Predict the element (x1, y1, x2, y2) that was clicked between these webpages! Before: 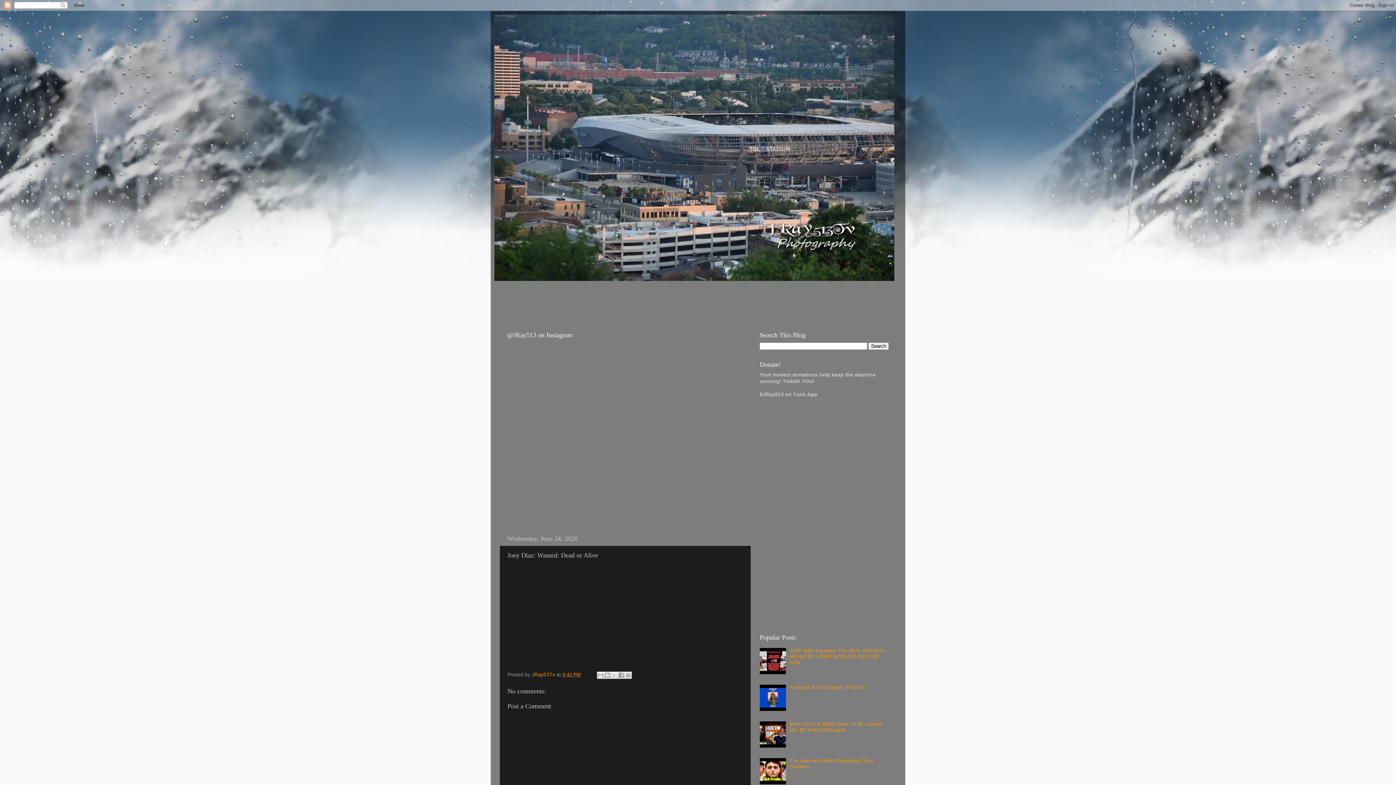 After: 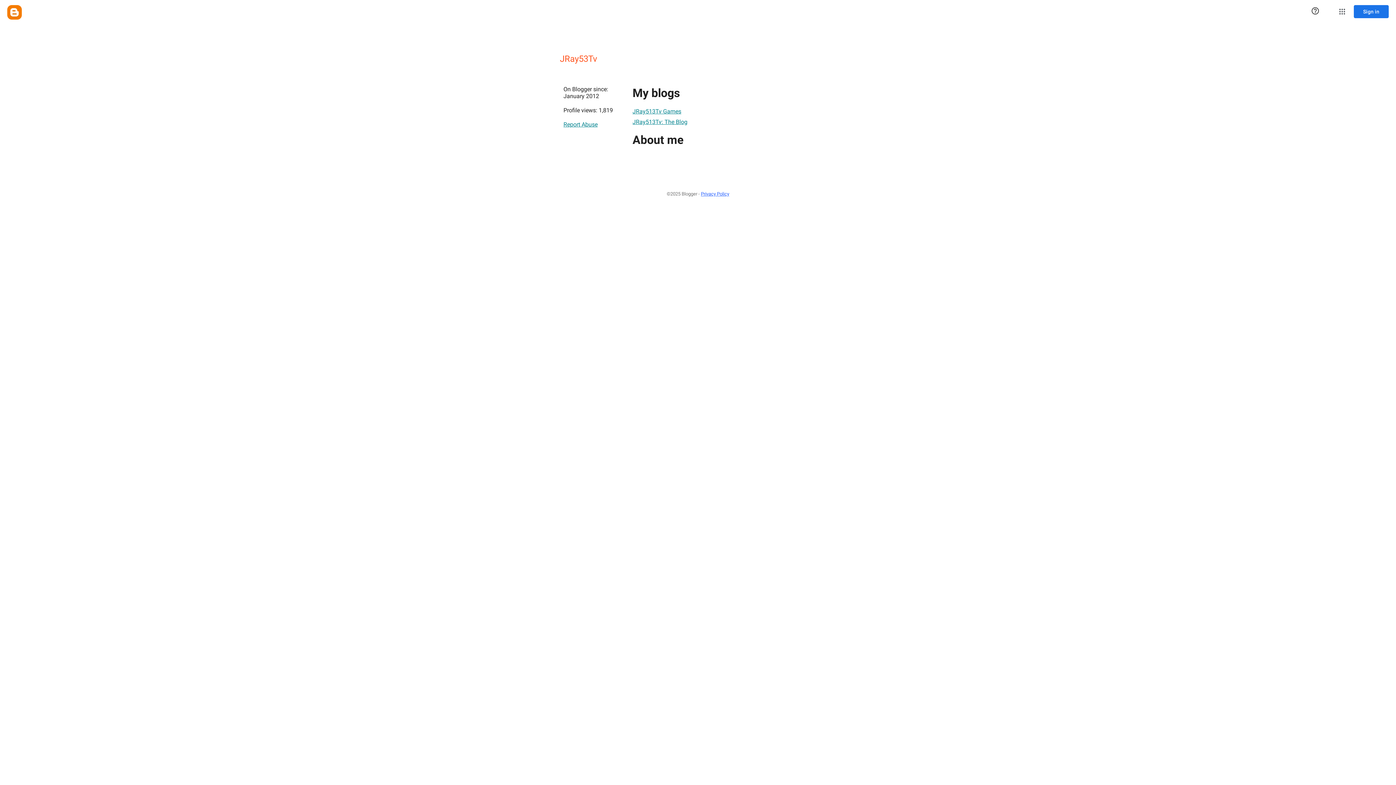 Action: bbox: (532, 672, 556, 677) label: JRay53Tv 